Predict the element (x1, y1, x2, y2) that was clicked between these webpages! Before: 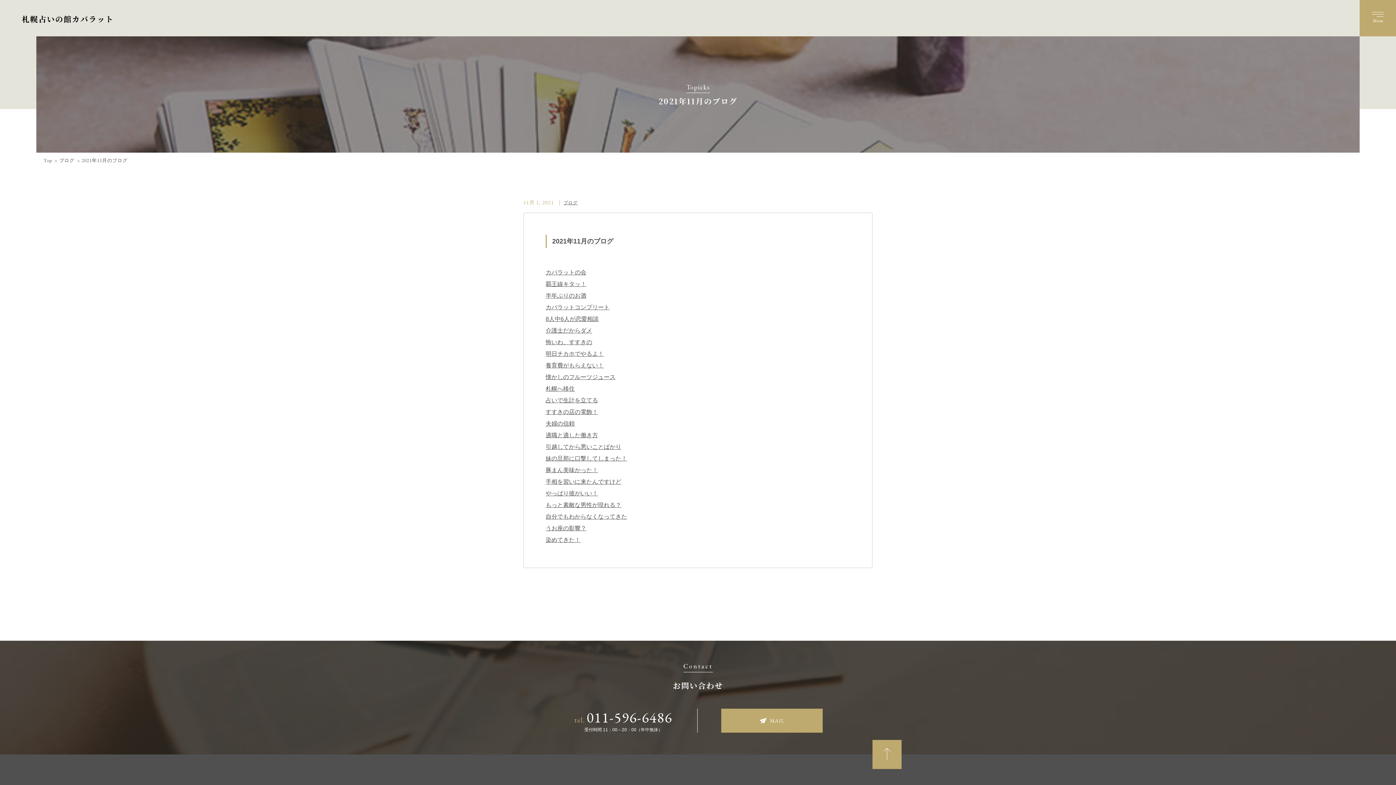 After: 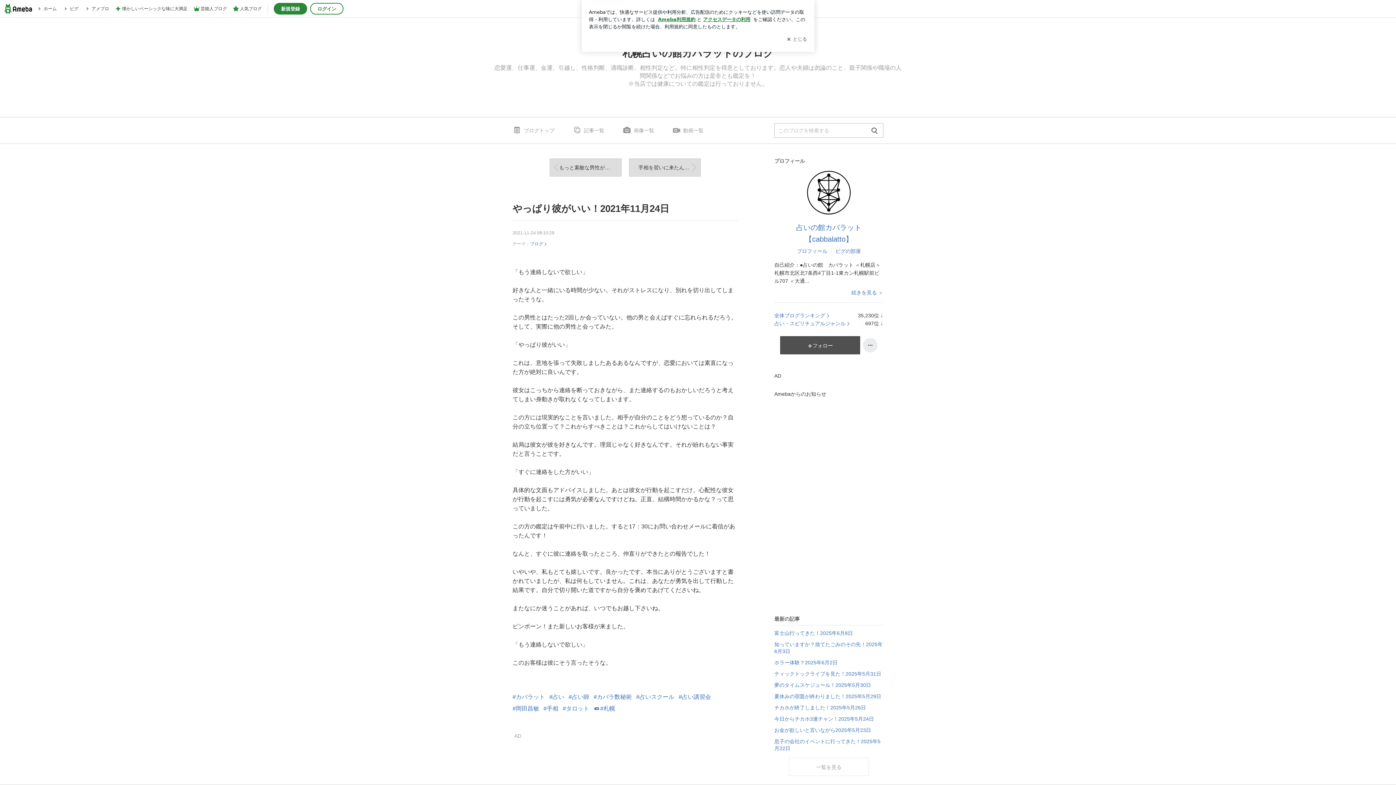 Action: bbox: (545, 490, 598, 496) label: やっぱり彼がいい！